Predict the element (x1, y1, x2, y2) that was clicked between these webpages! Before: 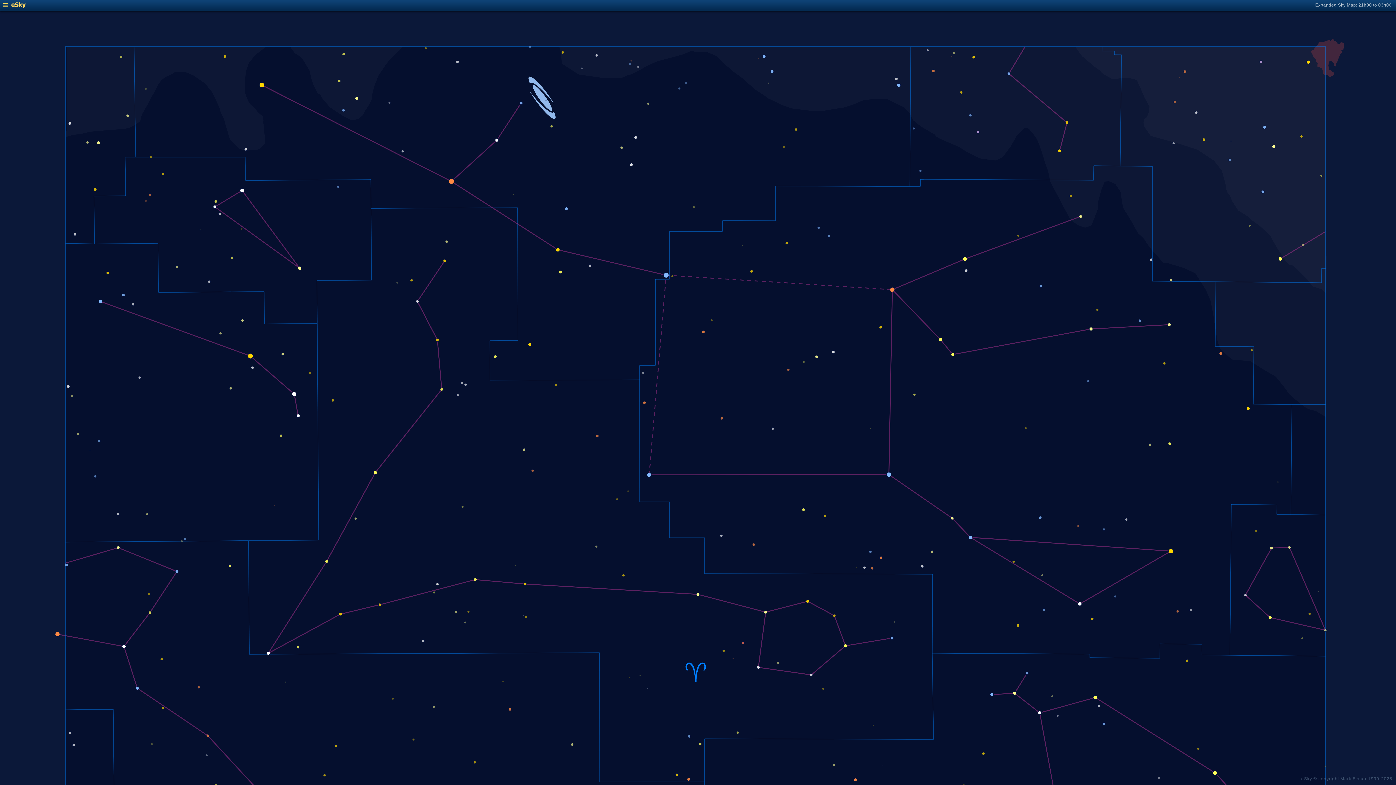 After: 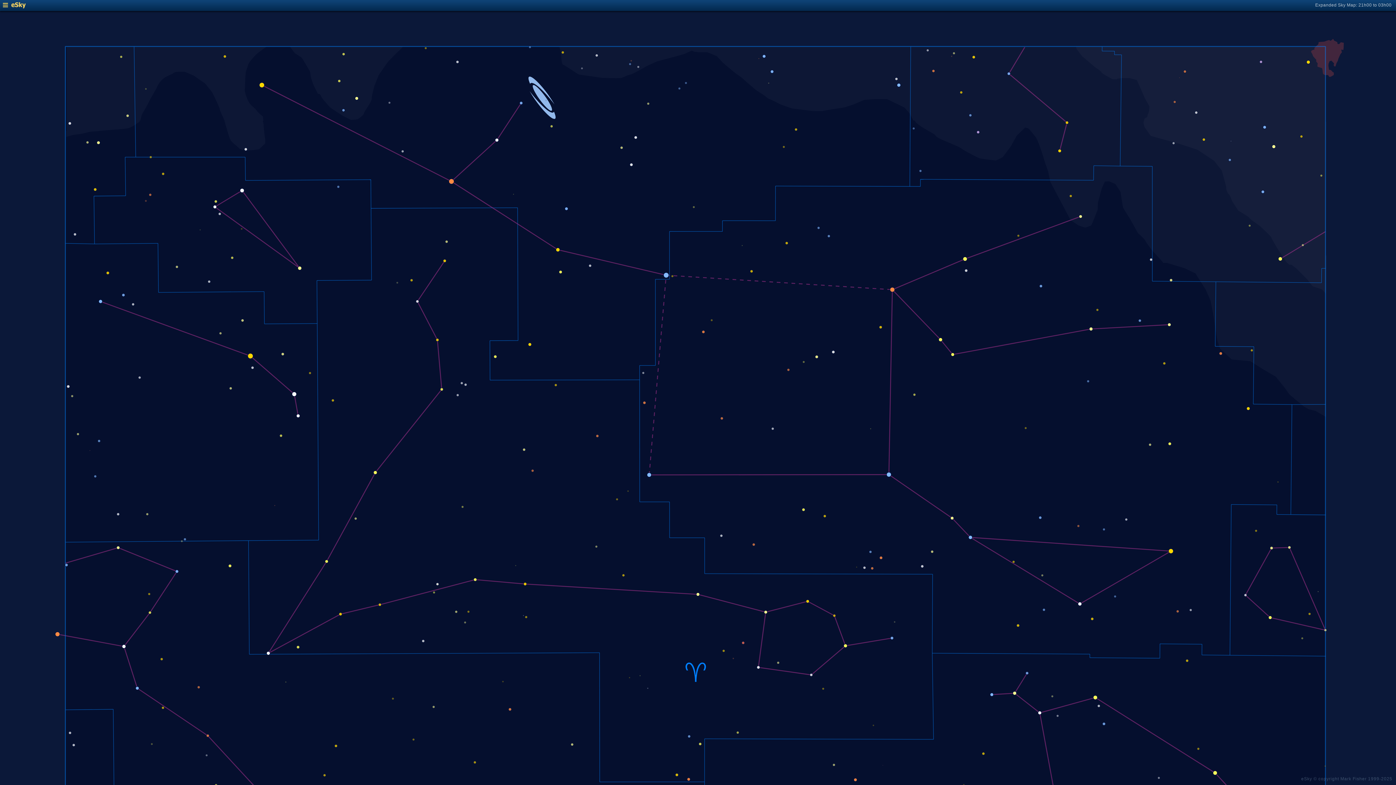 Action: bbox: (2, 4, 25, 9)